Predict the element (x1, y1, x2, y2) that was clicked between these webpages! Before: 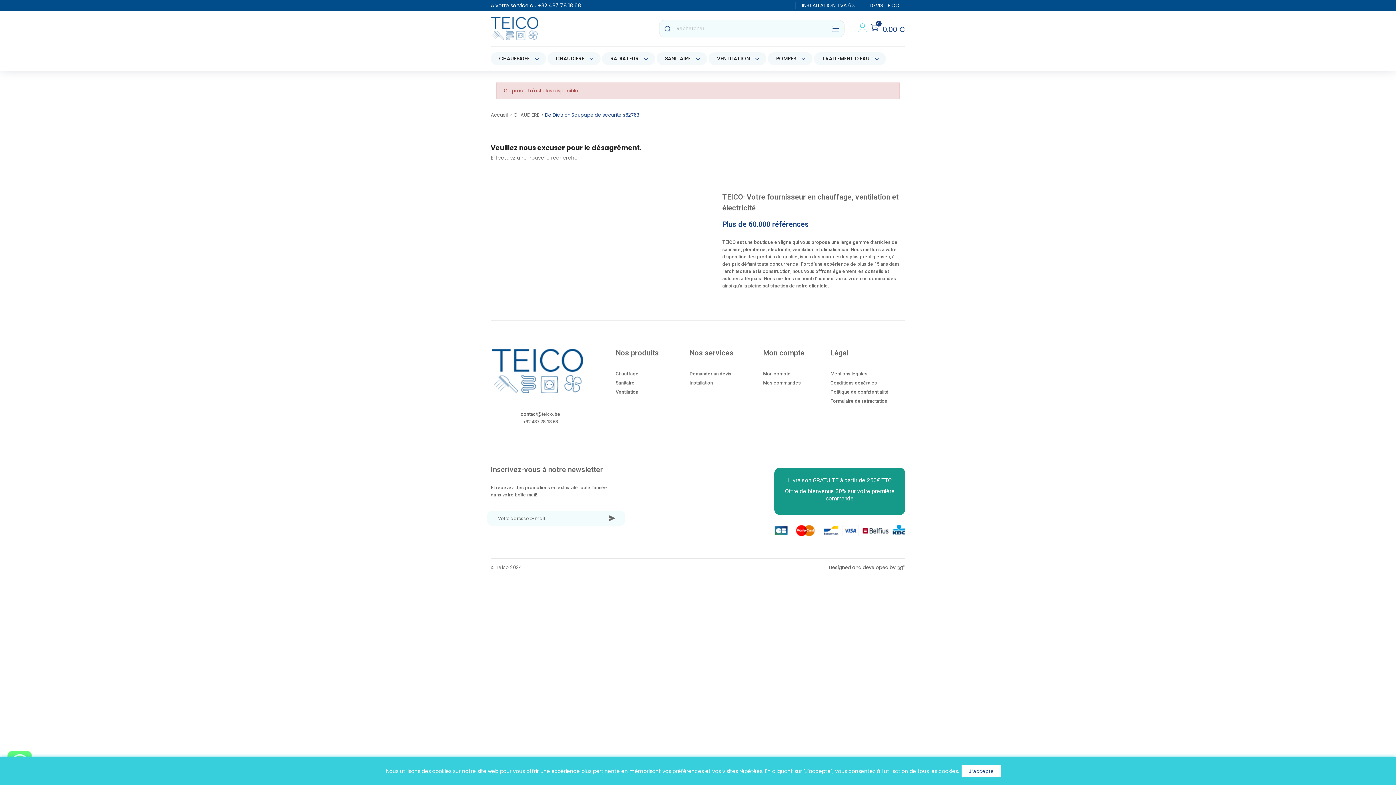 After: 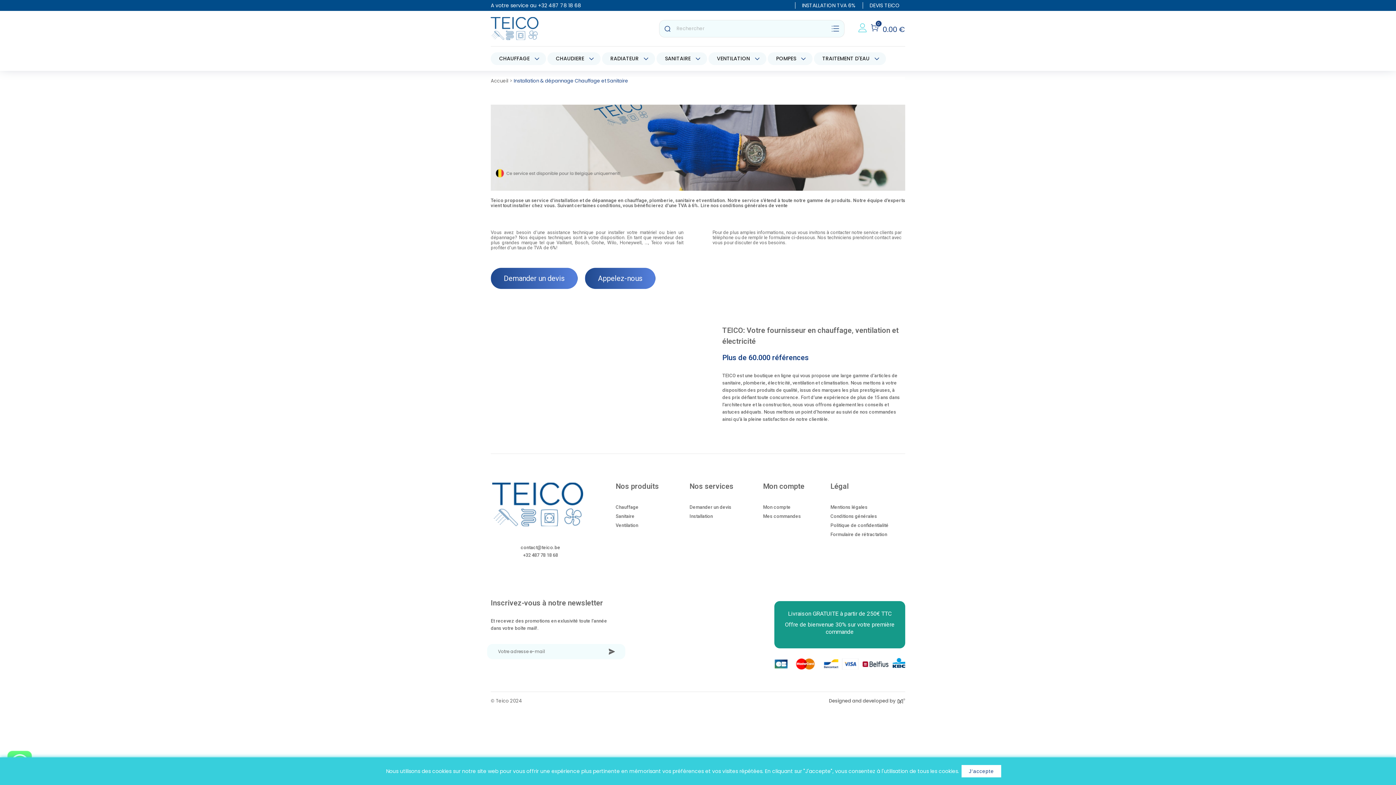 Action: bbox: (802, 1, 855, 9) label: INSTALLATION TVA 6%